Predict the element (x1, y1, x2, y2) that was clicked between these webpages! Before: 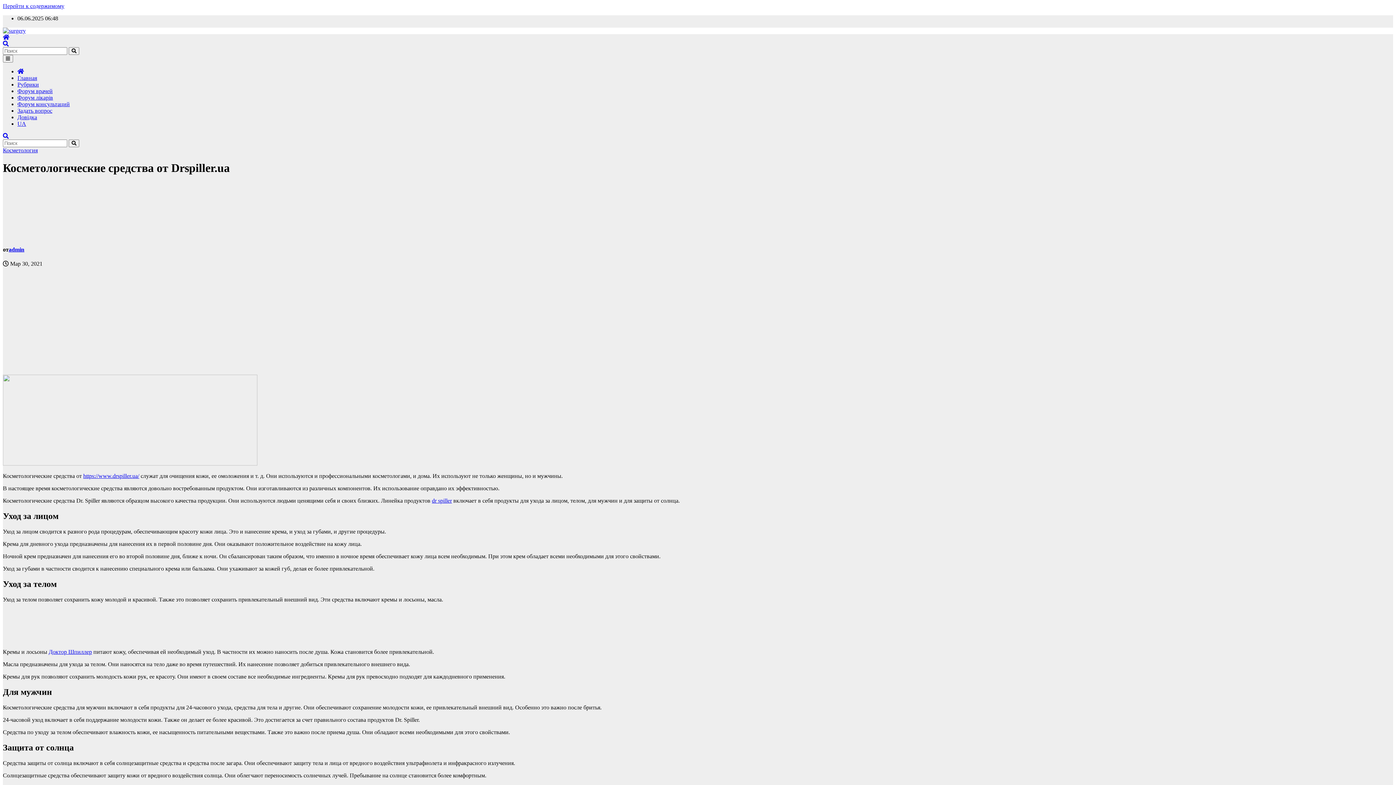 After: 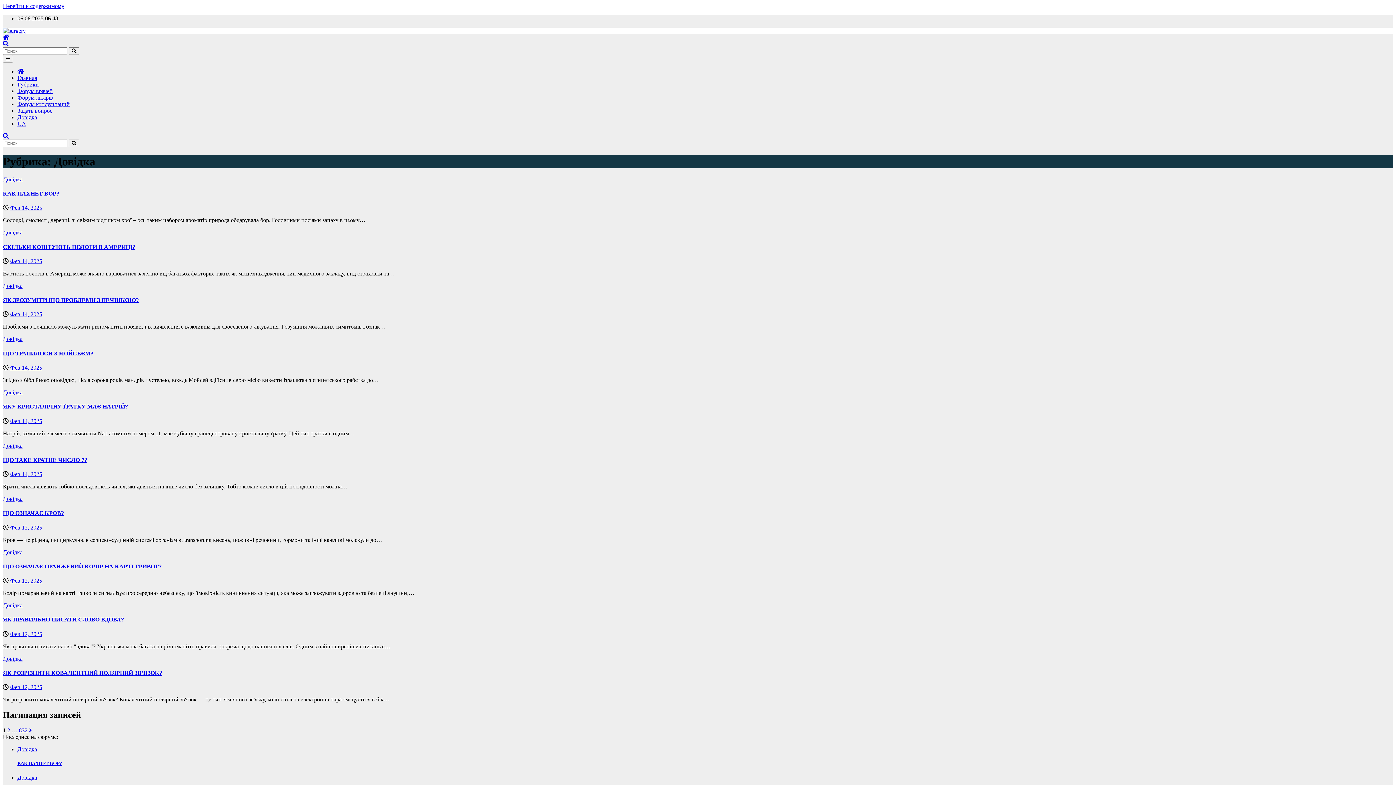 Action: bbox: (17, 114, 37, 120) label: Довідка